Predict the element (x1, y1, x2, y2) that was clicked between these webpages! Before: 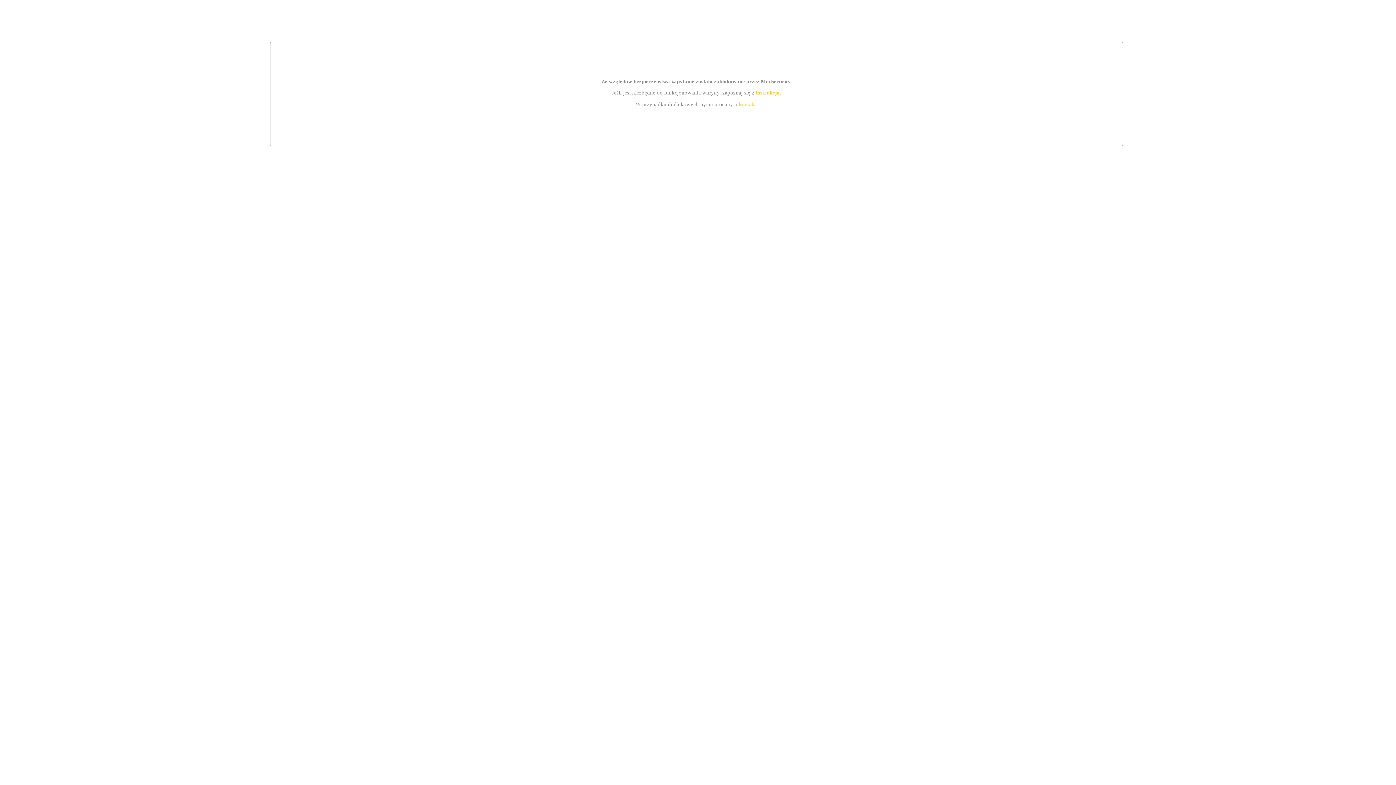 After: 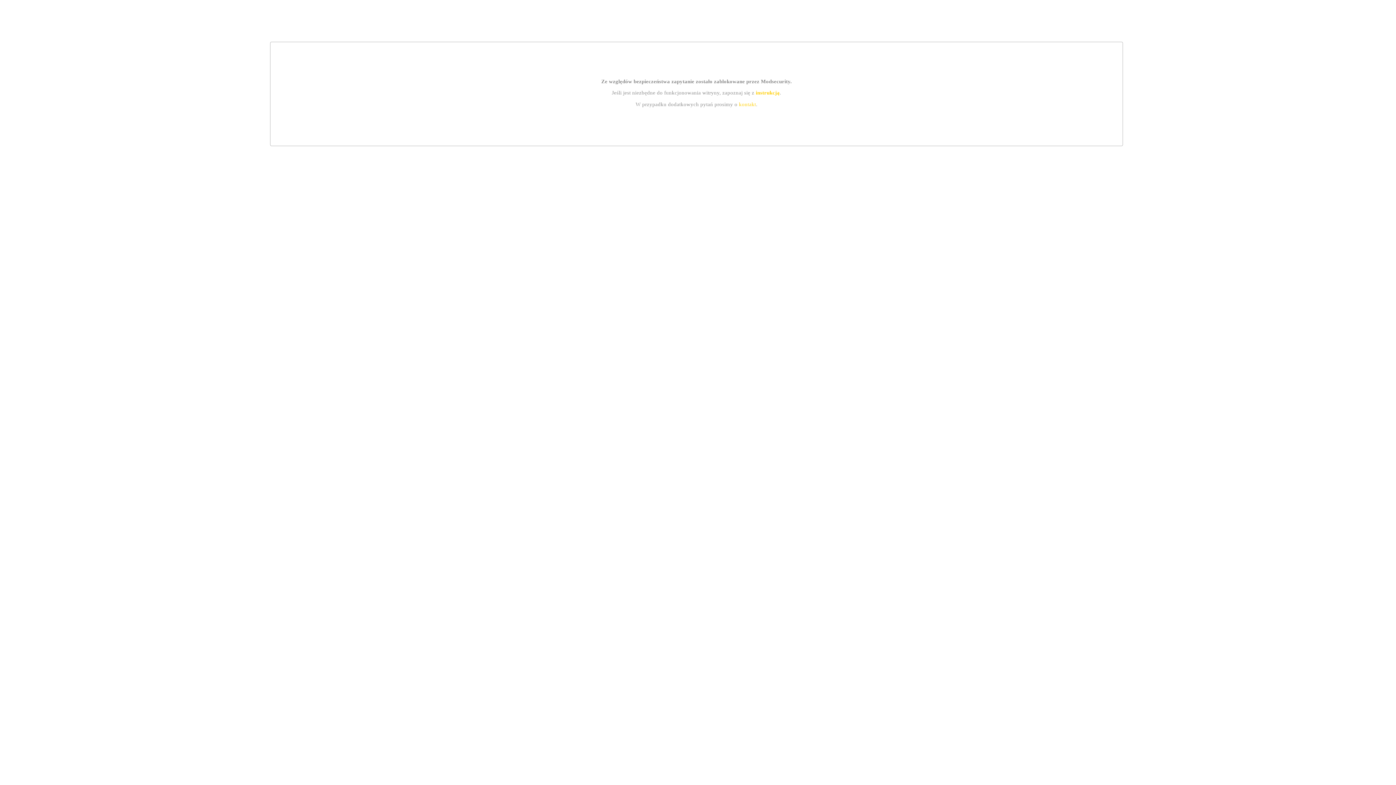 Action: bbox: (739, 101, 756, 107) label: kontakt